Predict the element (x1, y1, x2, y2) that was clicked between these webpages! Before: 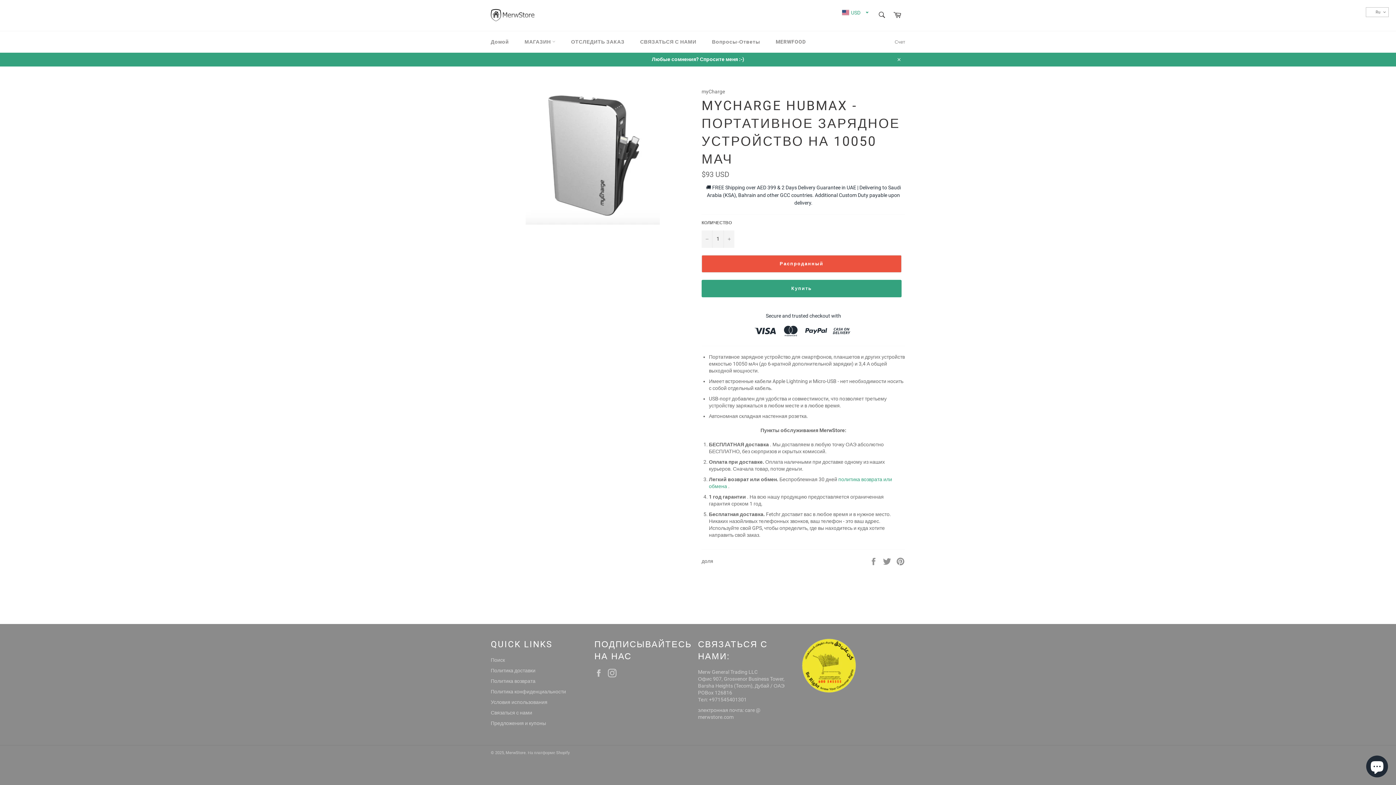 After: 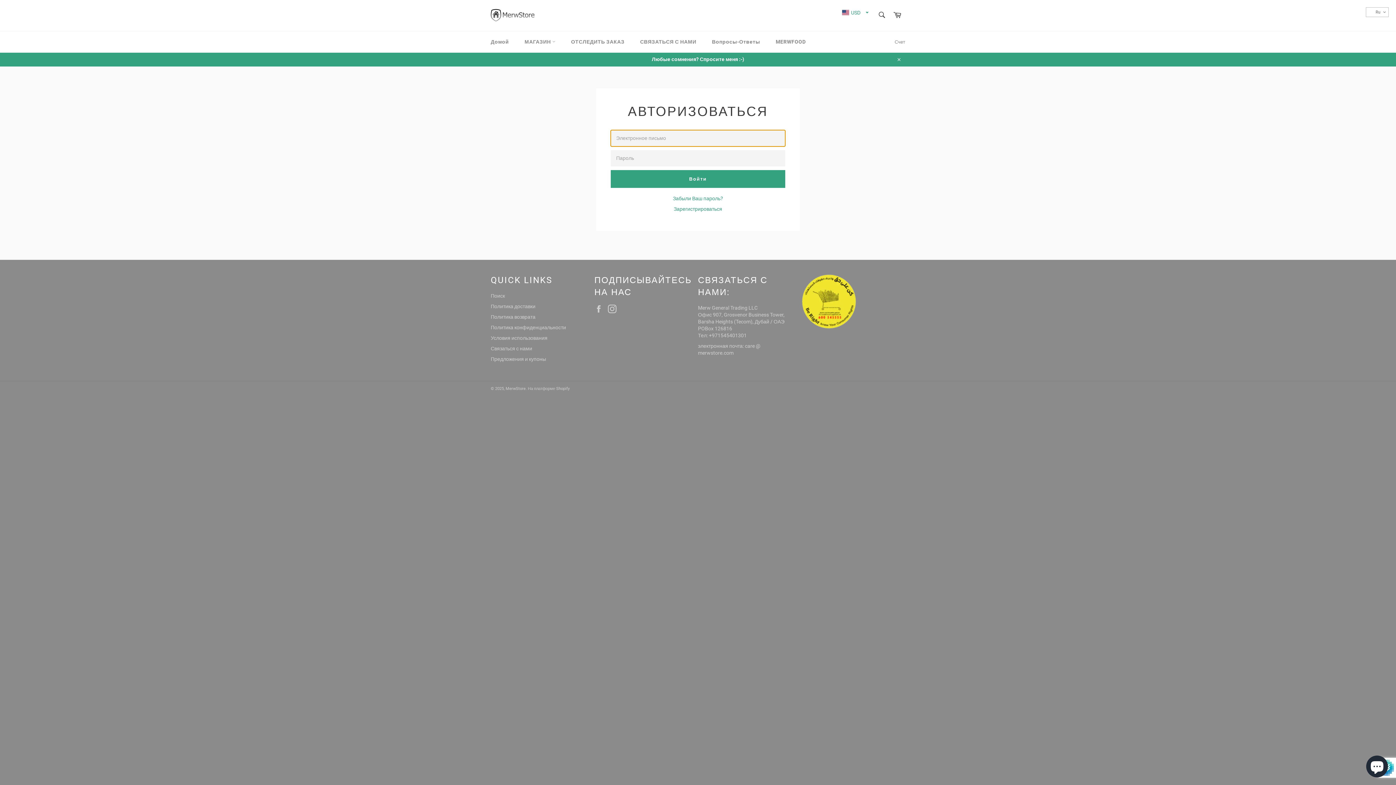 Action: bbox: (891, 31, 909, 52) label: Счет